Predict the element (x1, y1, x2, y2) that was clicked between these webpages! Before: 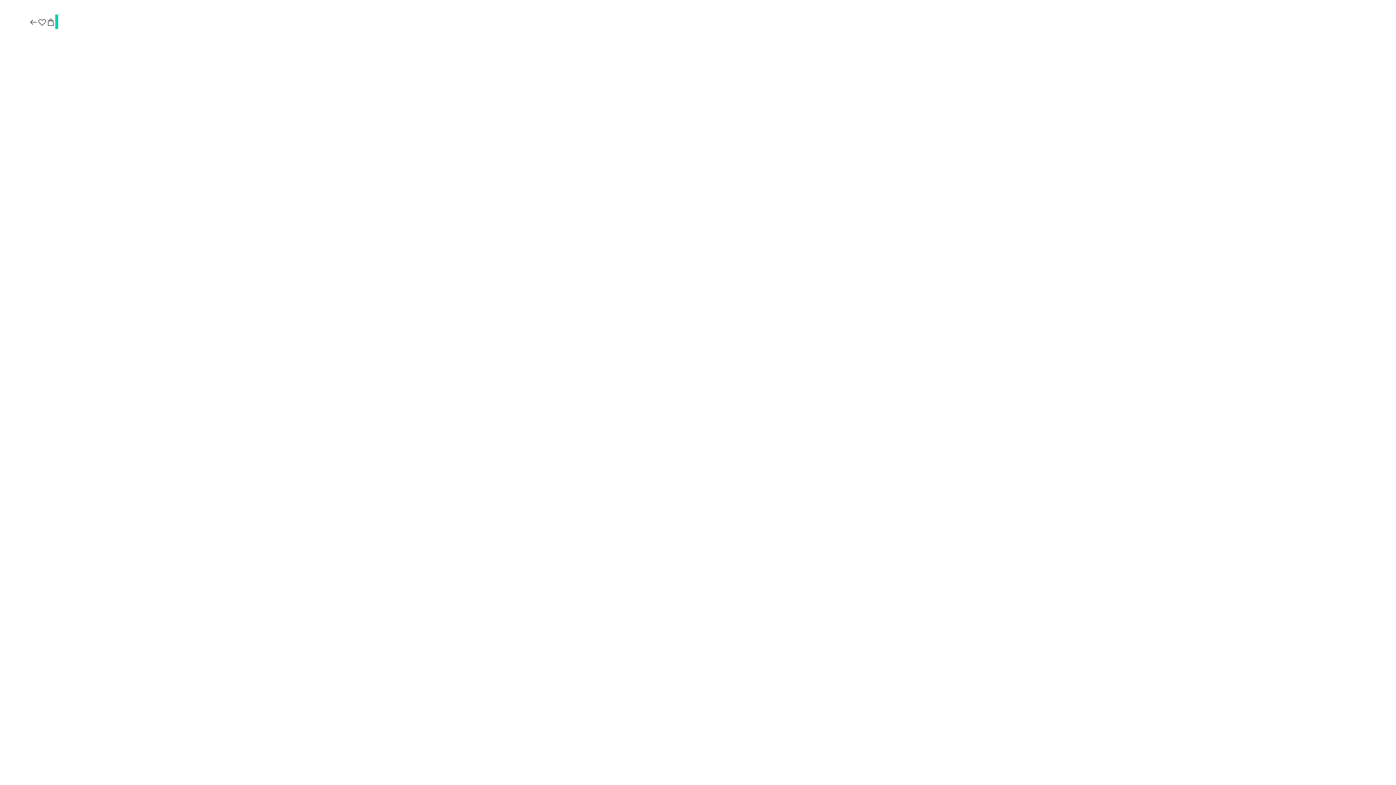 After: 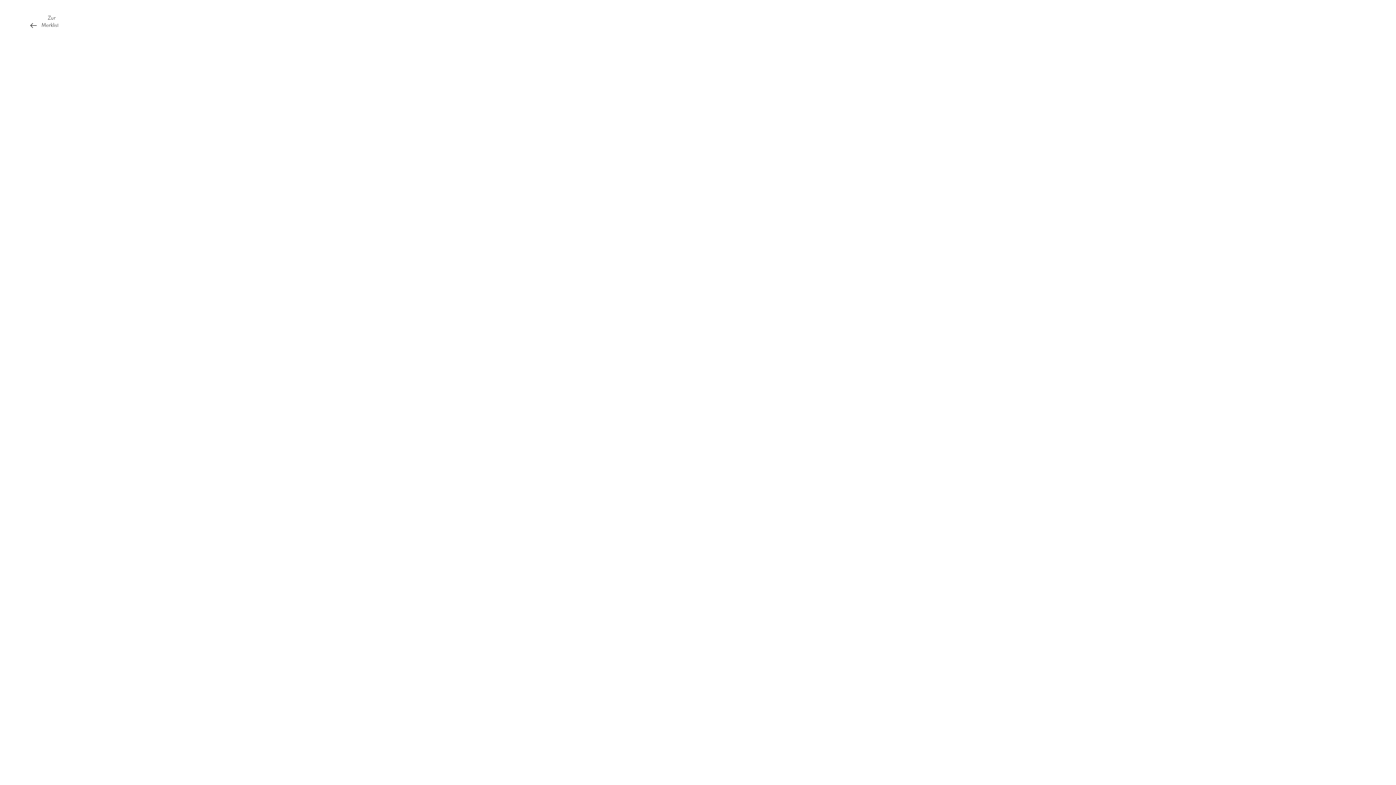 Action: bbox: (37, 17, 46, 27)